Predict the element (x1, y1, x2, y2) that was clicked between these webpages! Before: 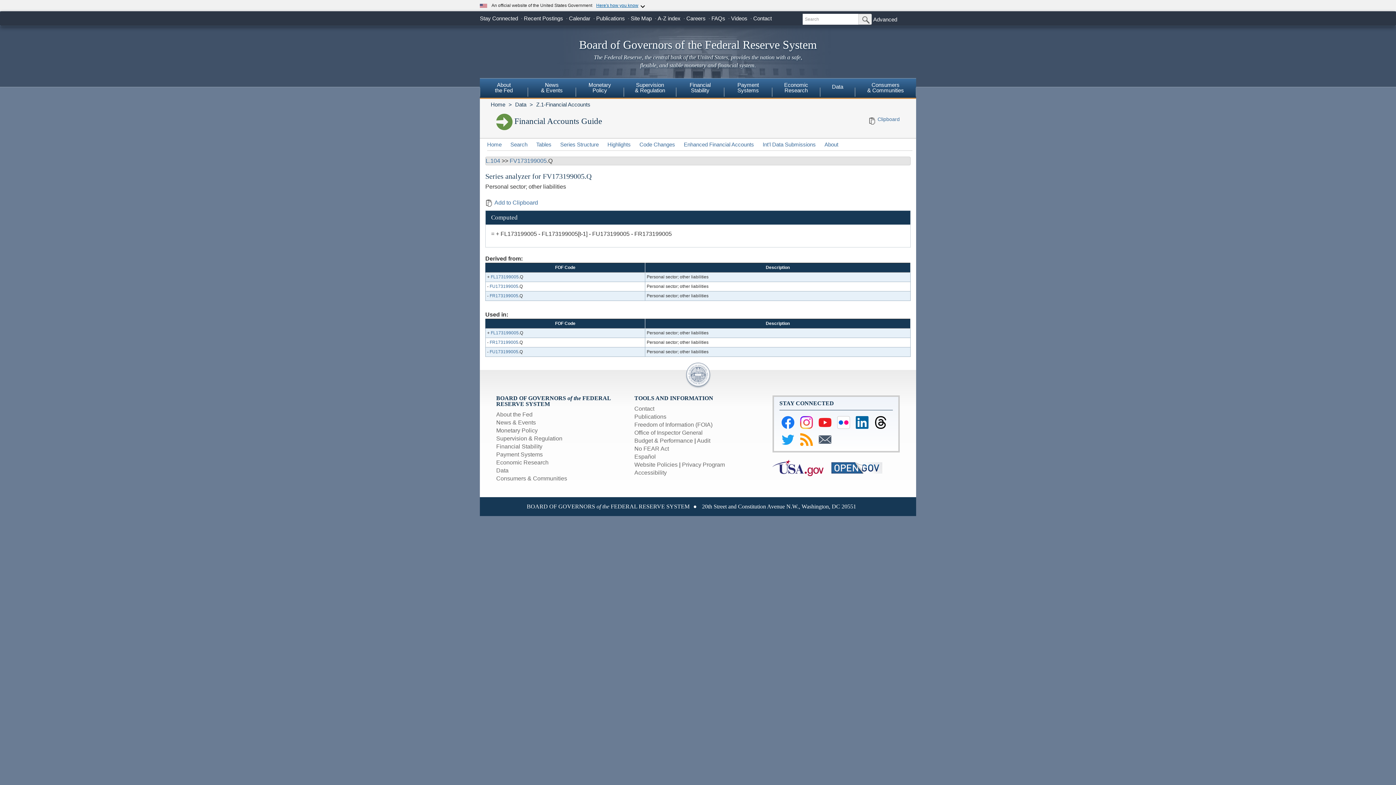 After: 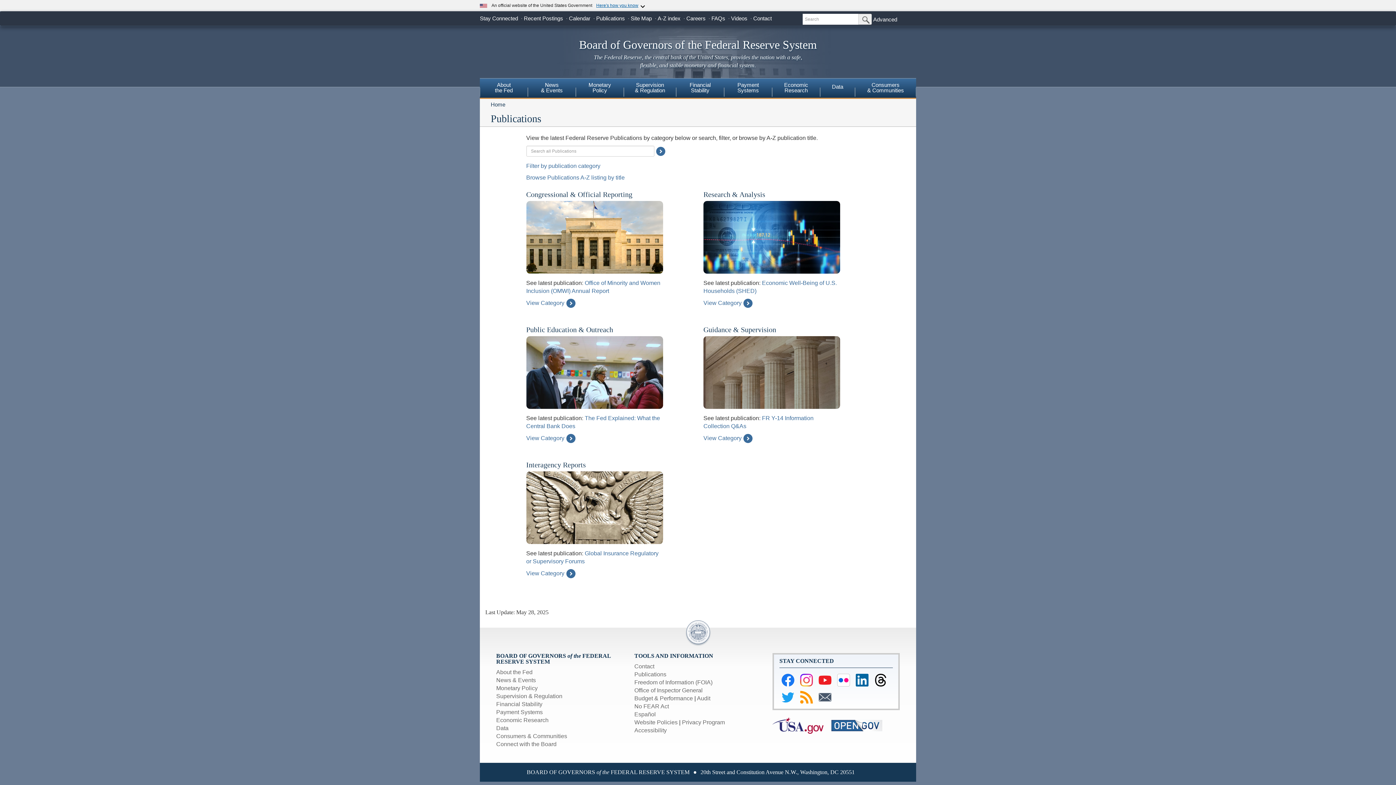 Action: bbox: (634, 413, 666, 420) label: Publications